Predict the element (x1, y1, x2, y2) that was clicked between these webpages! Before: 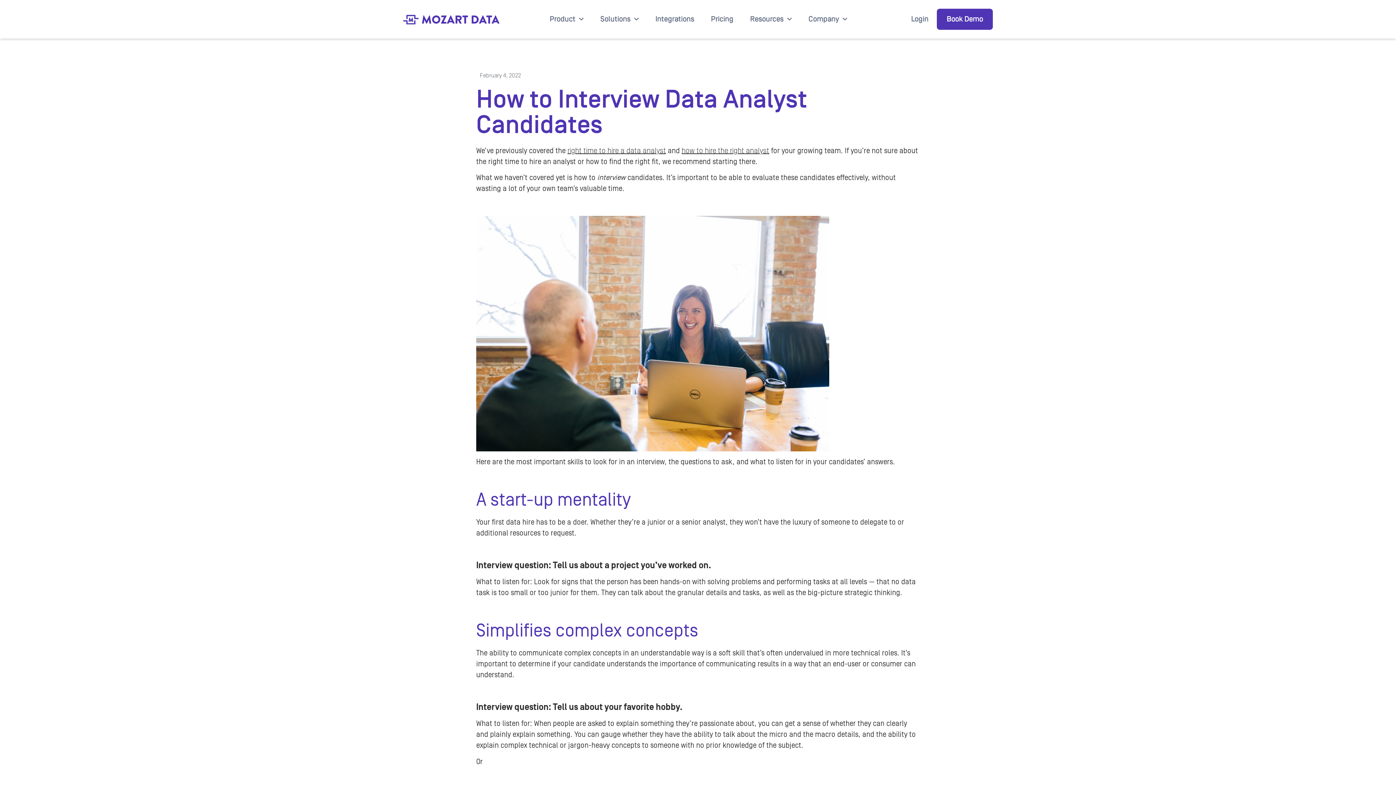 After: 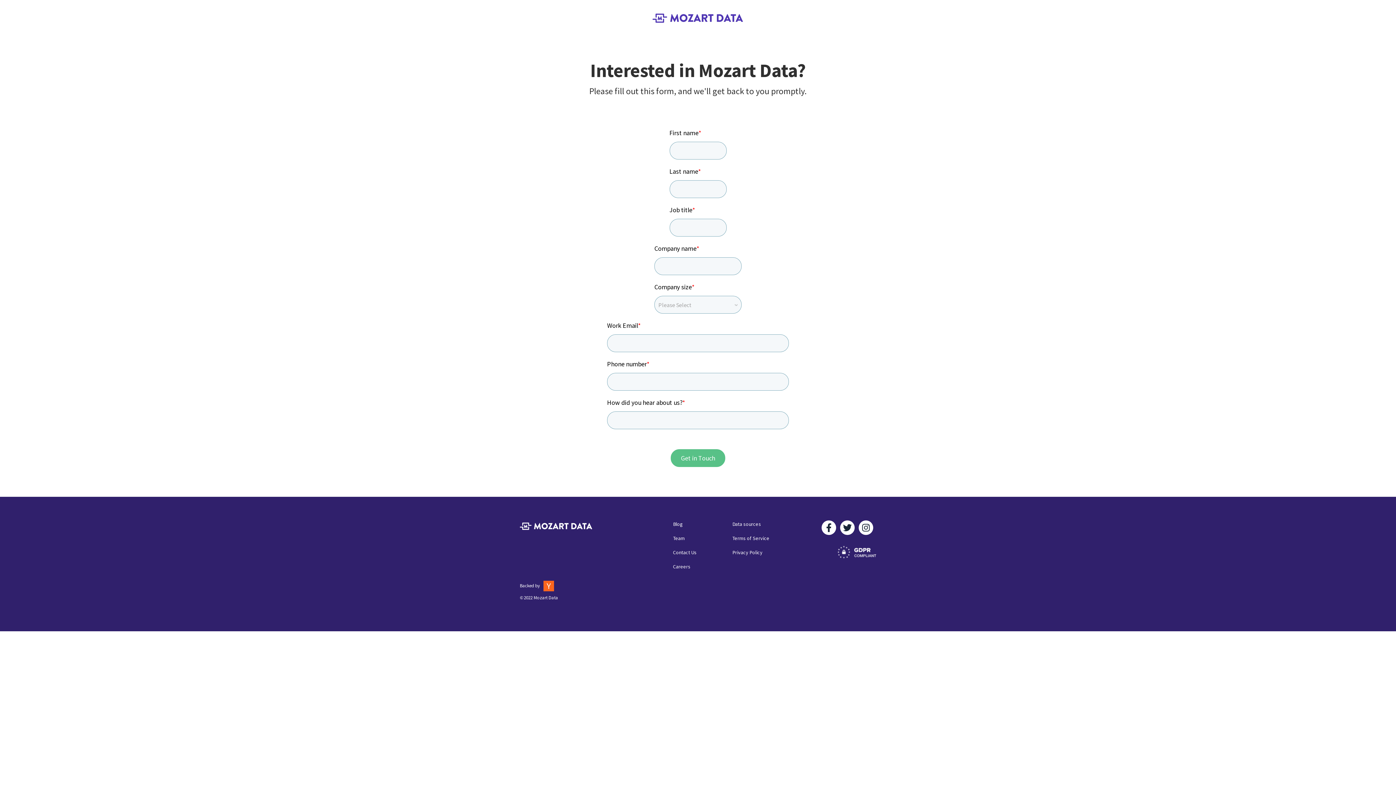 Action: label: Book Demo bbox: (945, 13, 984, 25)